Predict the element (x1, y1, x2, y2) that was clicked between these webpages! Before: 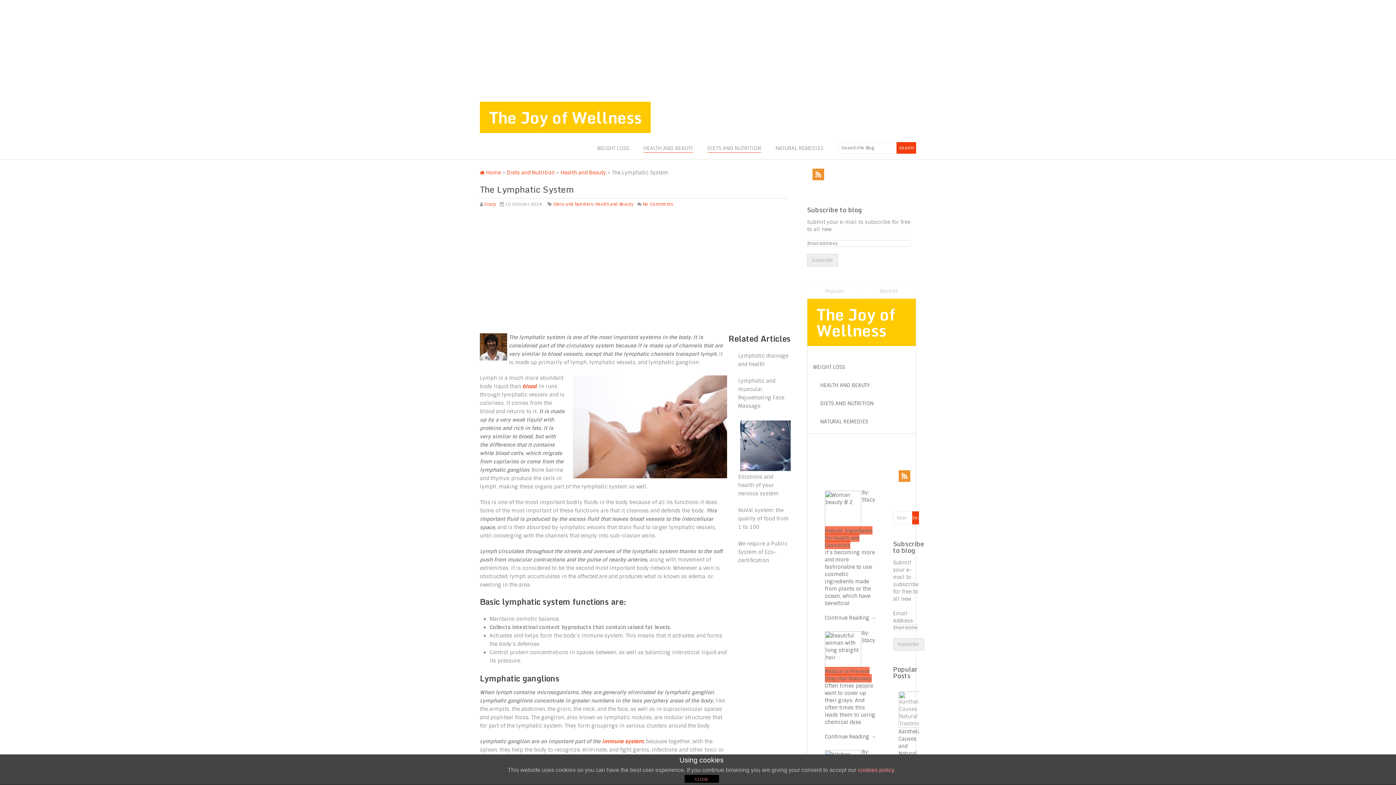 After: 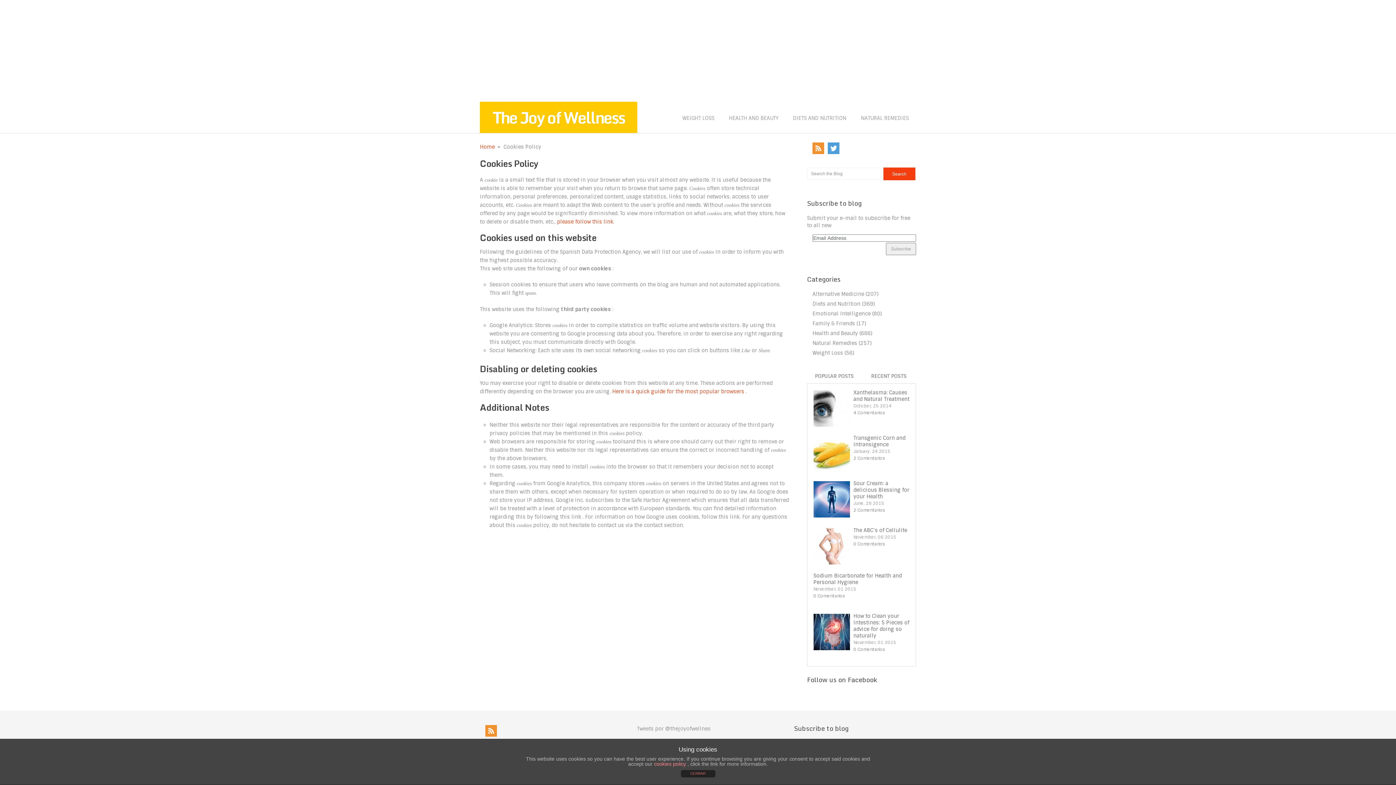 Action: bbox: (858, 767, 894, 773) label: cookies policy